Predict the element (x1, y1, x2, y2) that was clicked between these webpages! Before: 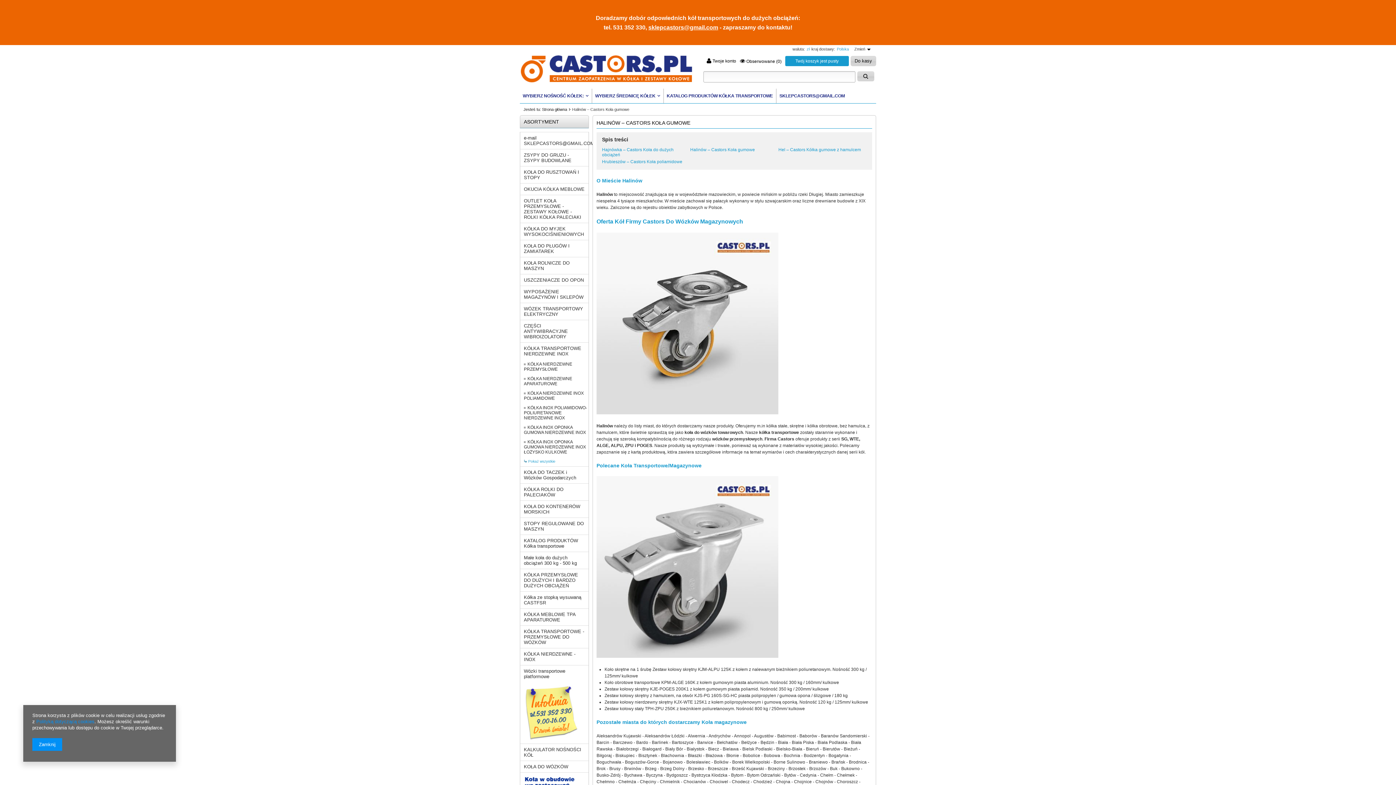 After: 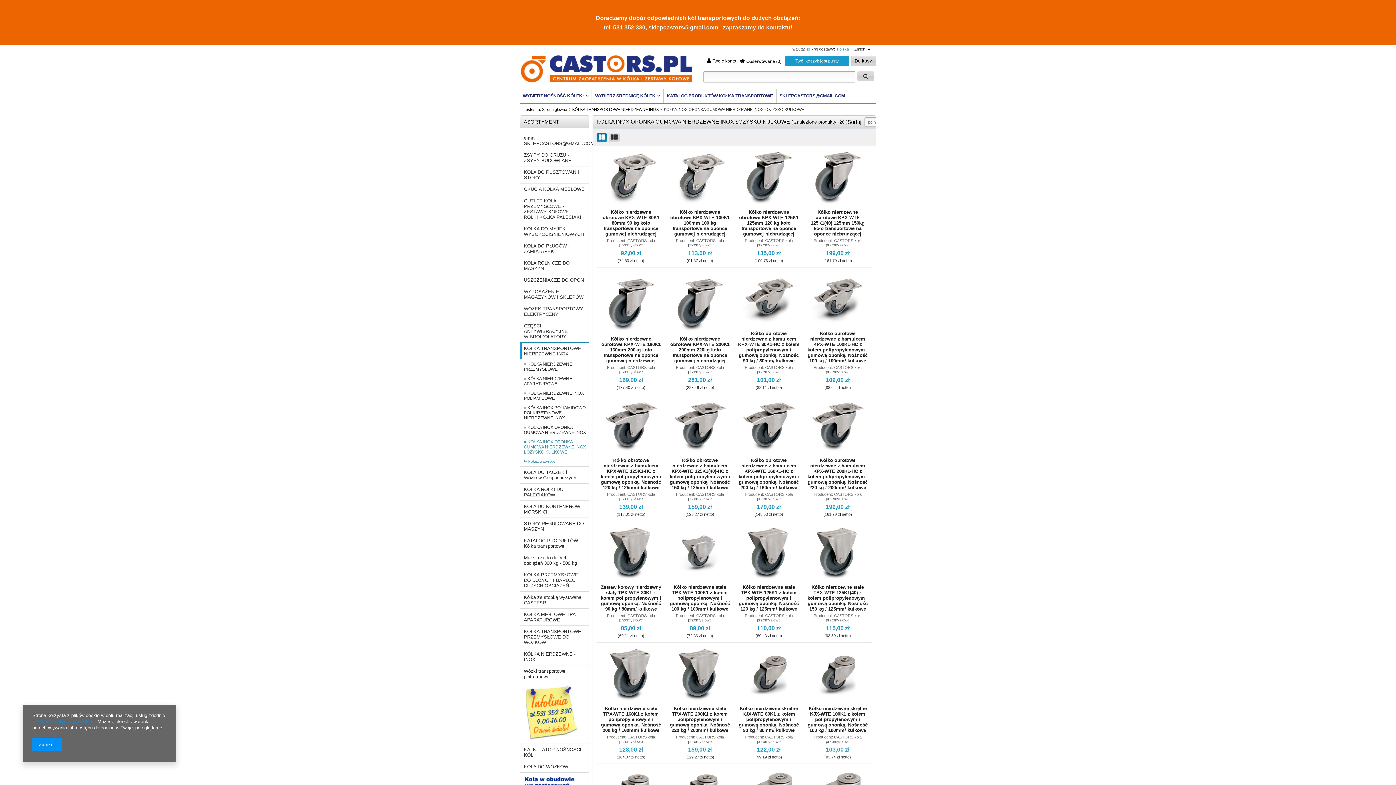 Action: bbox: (524, 437, 588, 457) label: KÓŁKA INOX OPONKA GUMOWA NIERDZEWNE INOX ŁOŻYSKO KULKOWE